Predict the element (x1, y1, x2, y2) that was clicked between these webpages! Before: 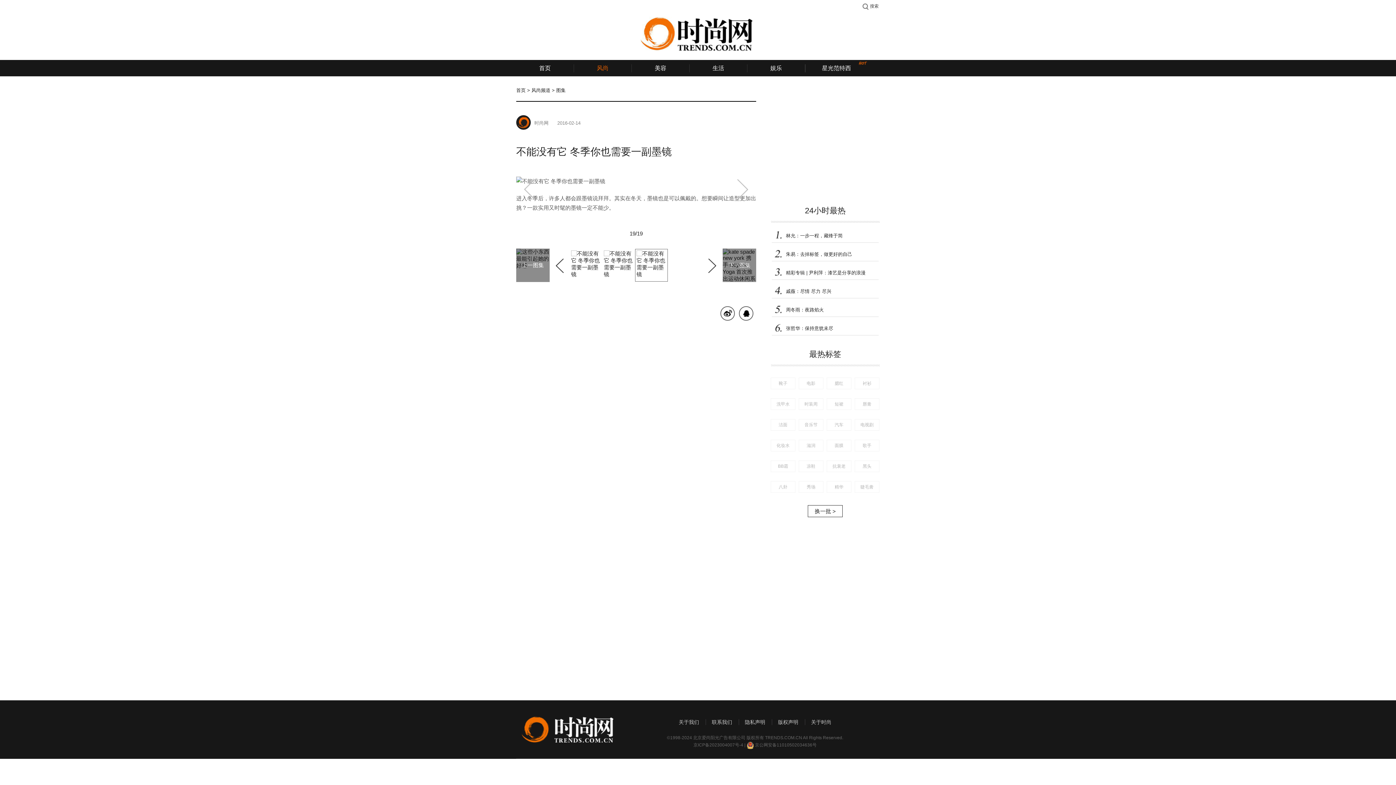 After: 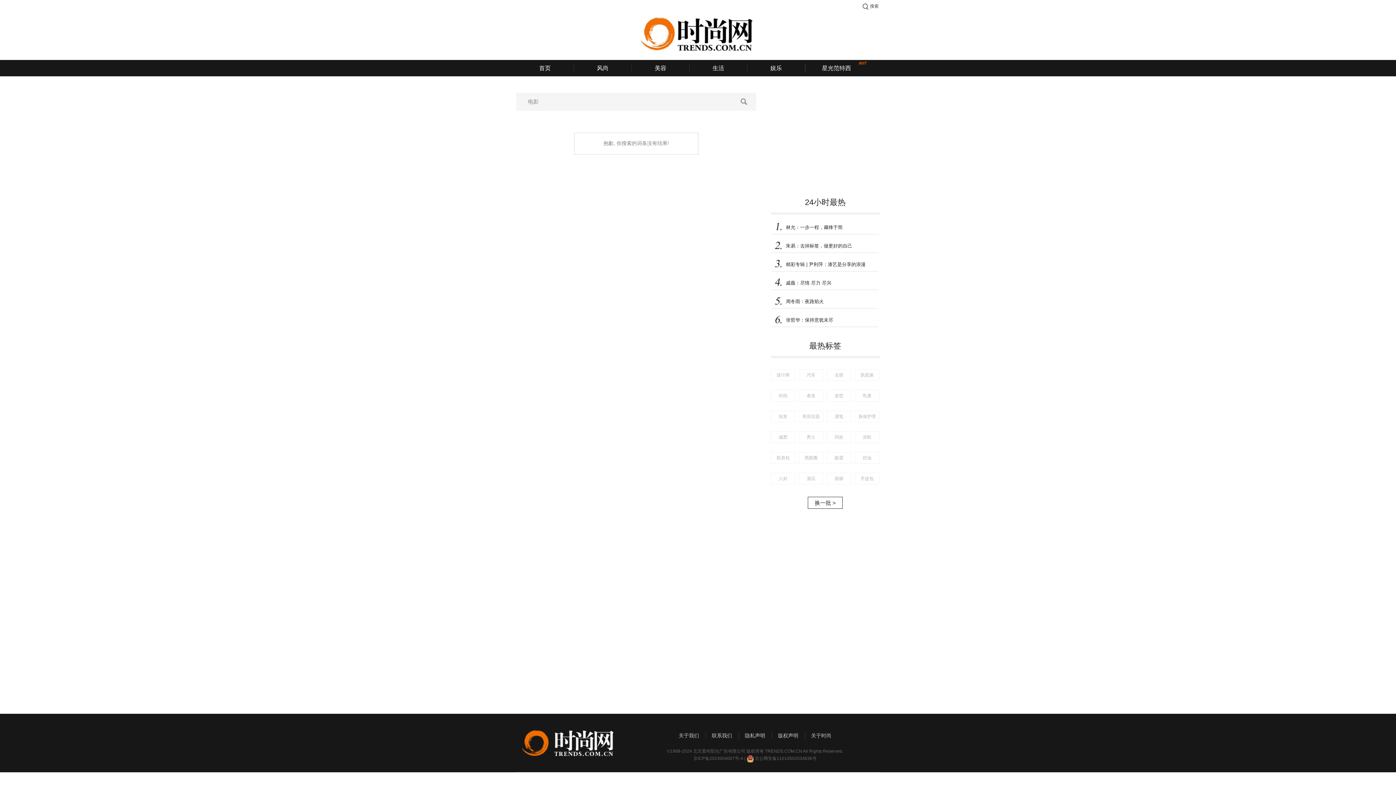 Action: bbox: (798, 377, 823, 389) label: 电影